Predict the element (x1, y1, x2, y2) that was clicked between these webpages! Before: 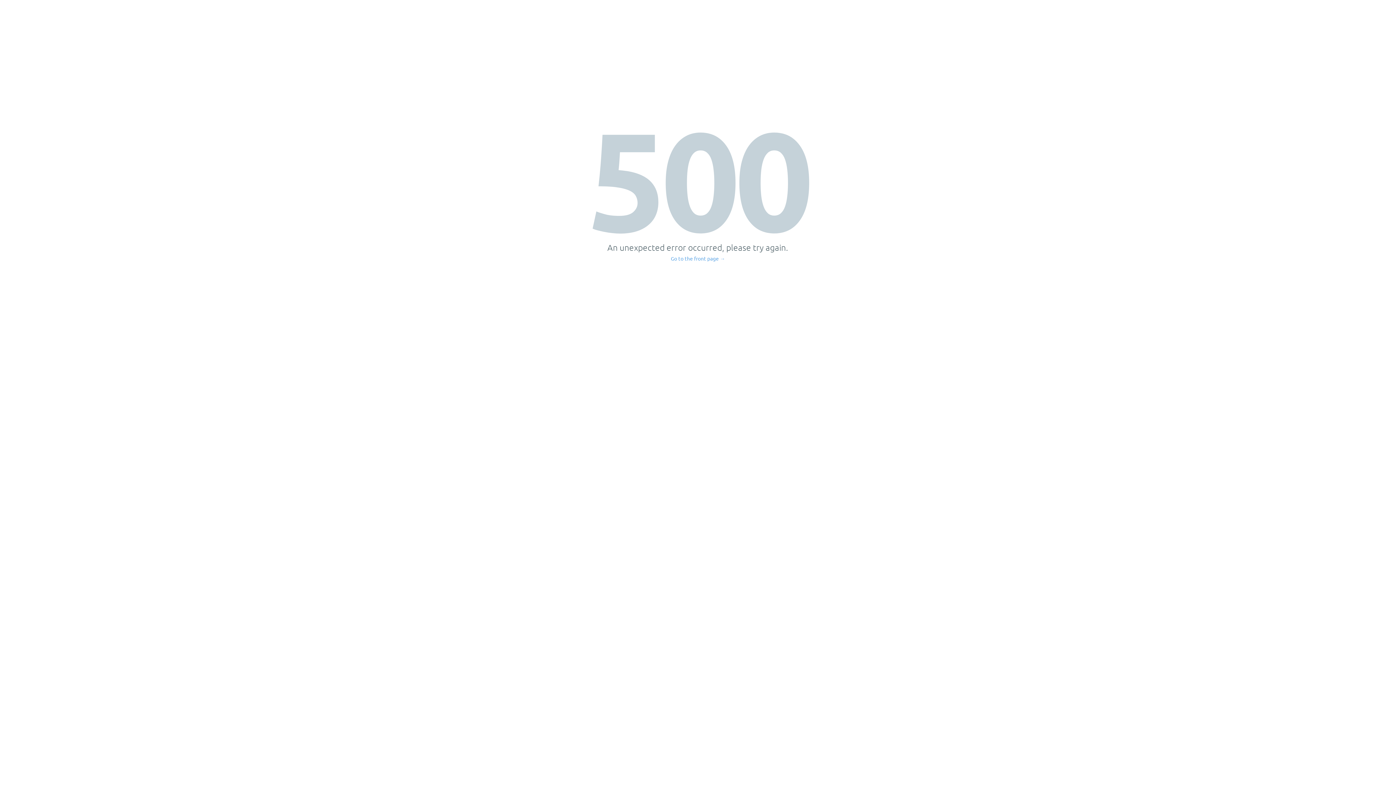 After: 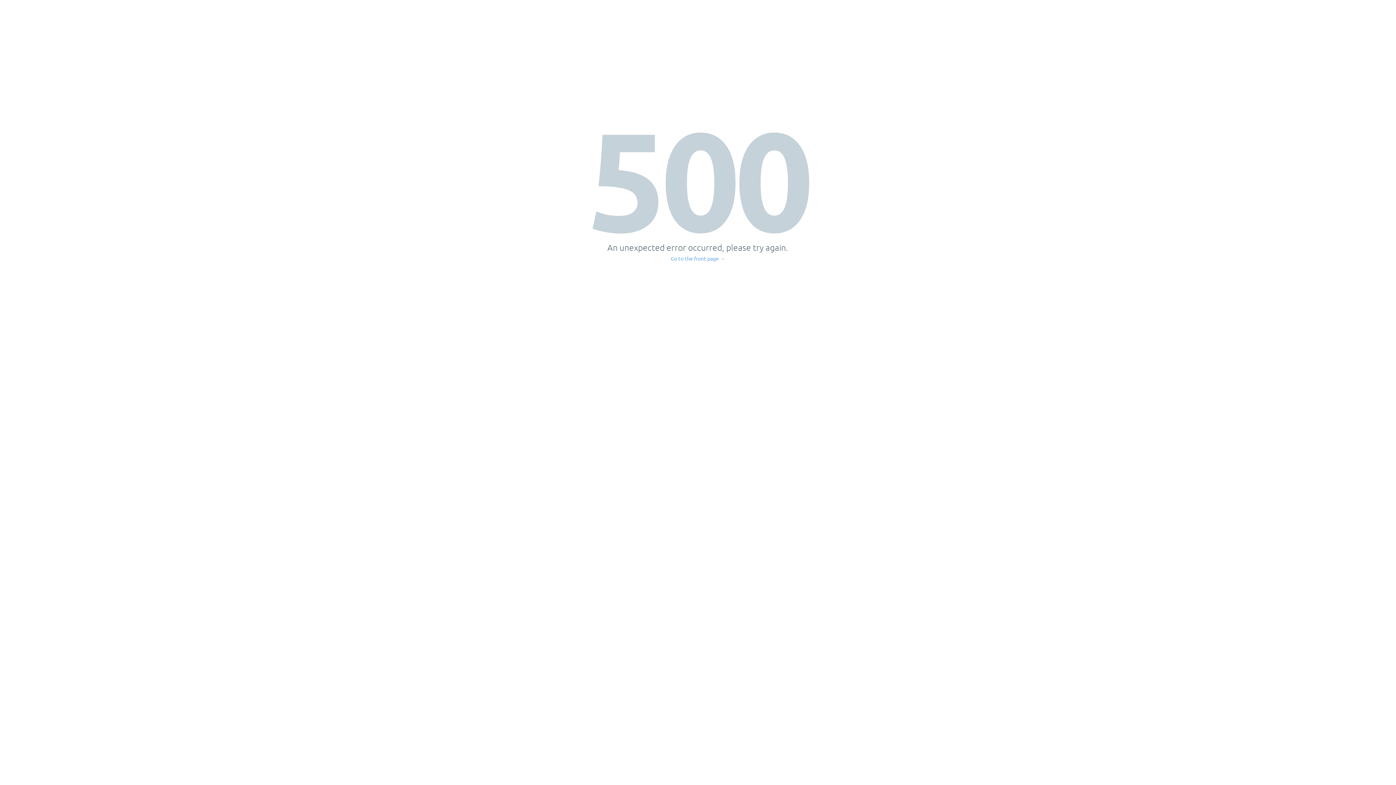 Action: label: Go to the front page → bbox: (671, 256, 725, 261)